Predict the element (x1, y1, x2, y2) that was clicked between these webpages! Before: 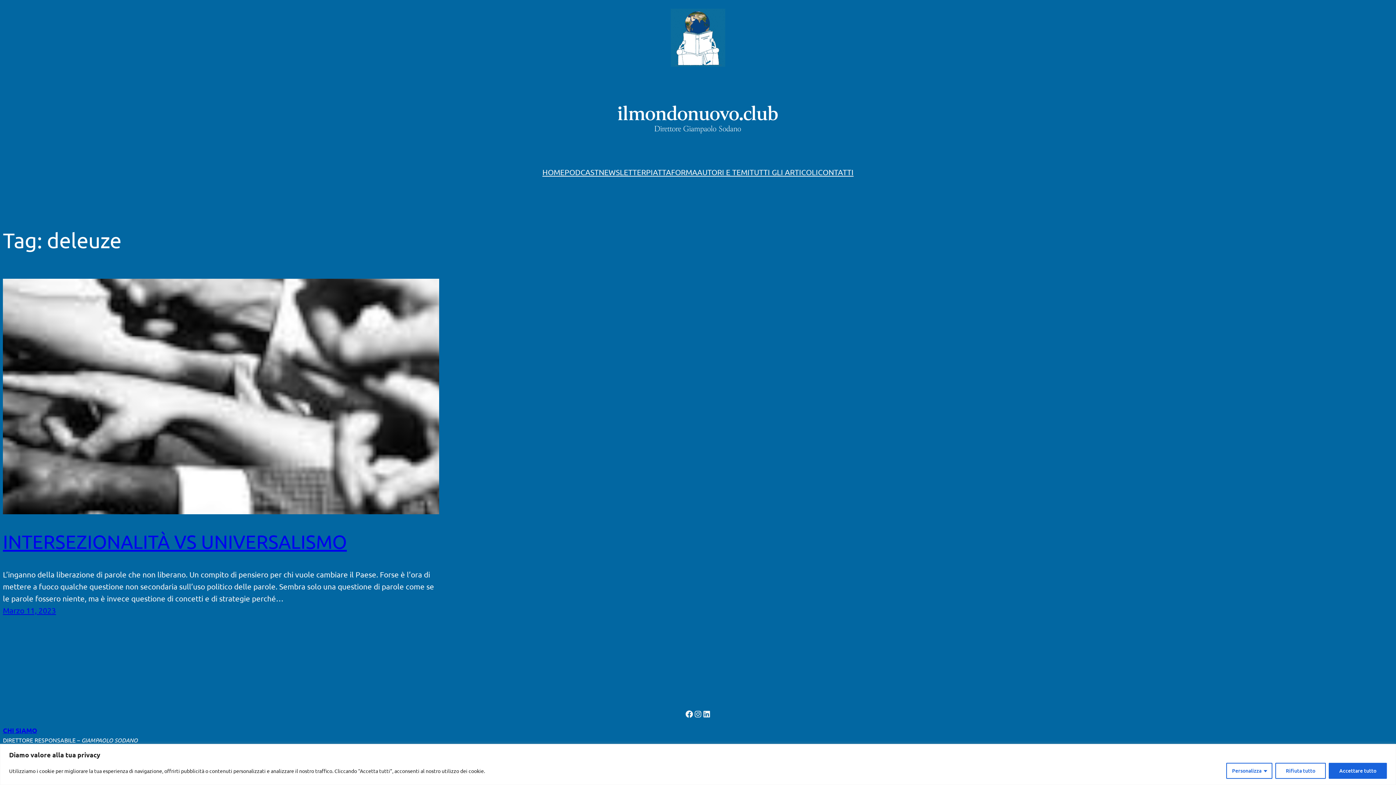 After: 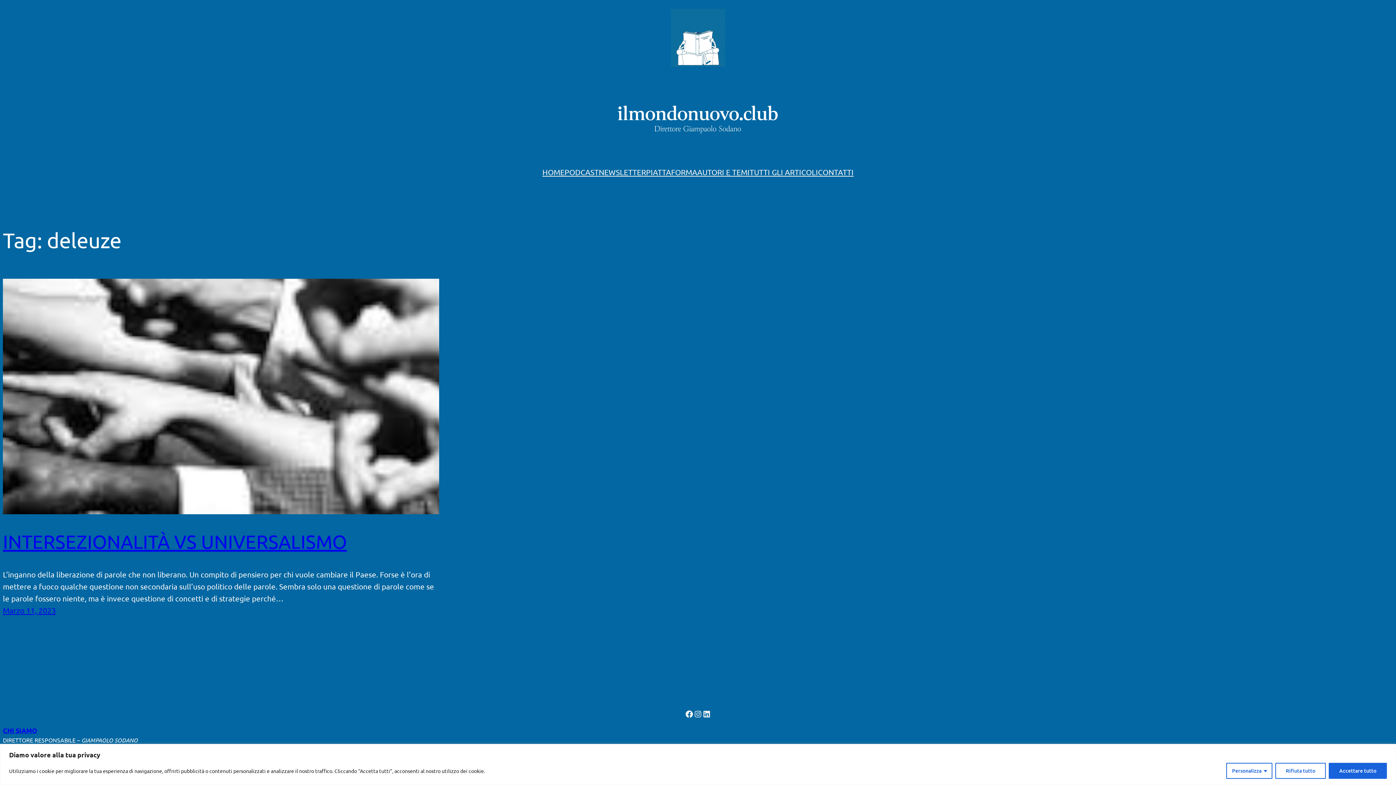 Action: bbox: (2, 726, 37, 734) label: CHI SIAMO